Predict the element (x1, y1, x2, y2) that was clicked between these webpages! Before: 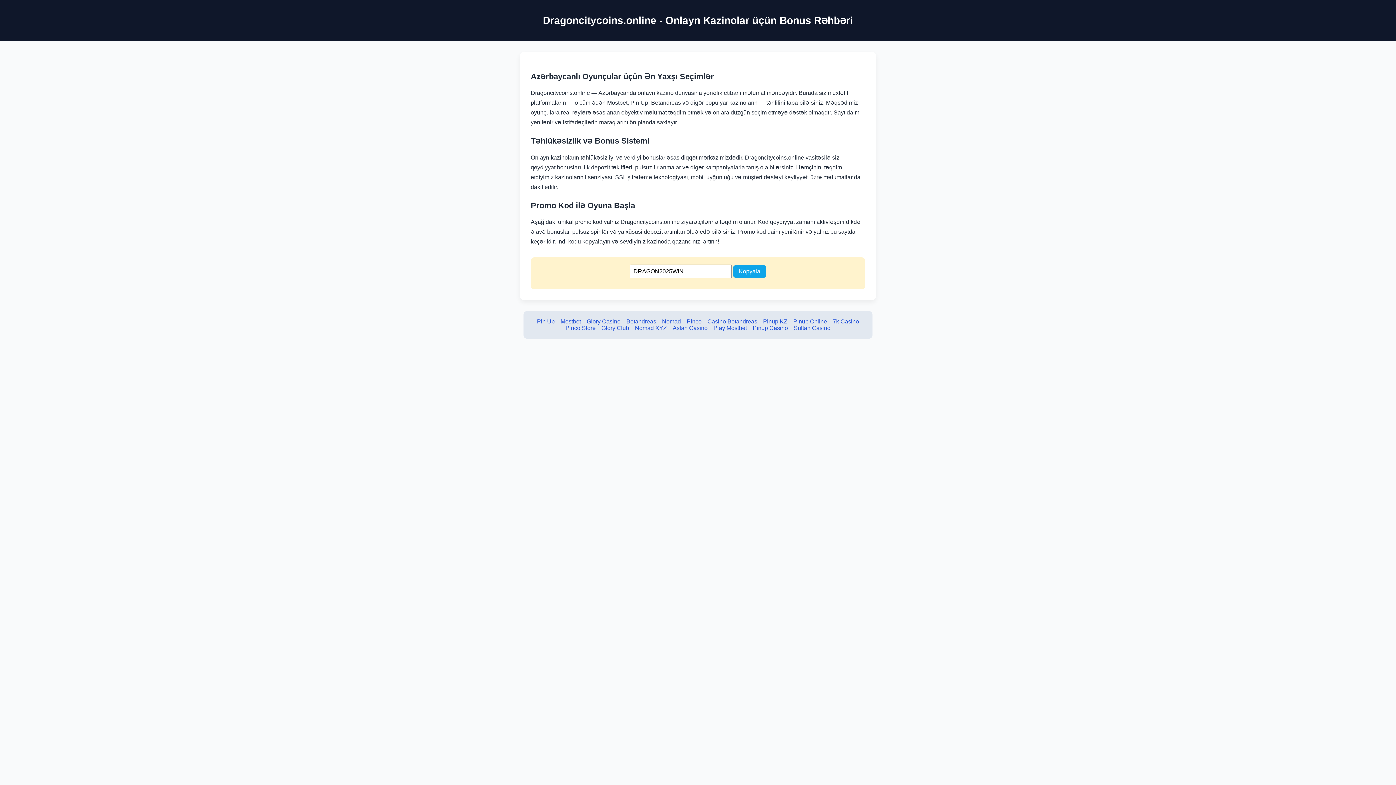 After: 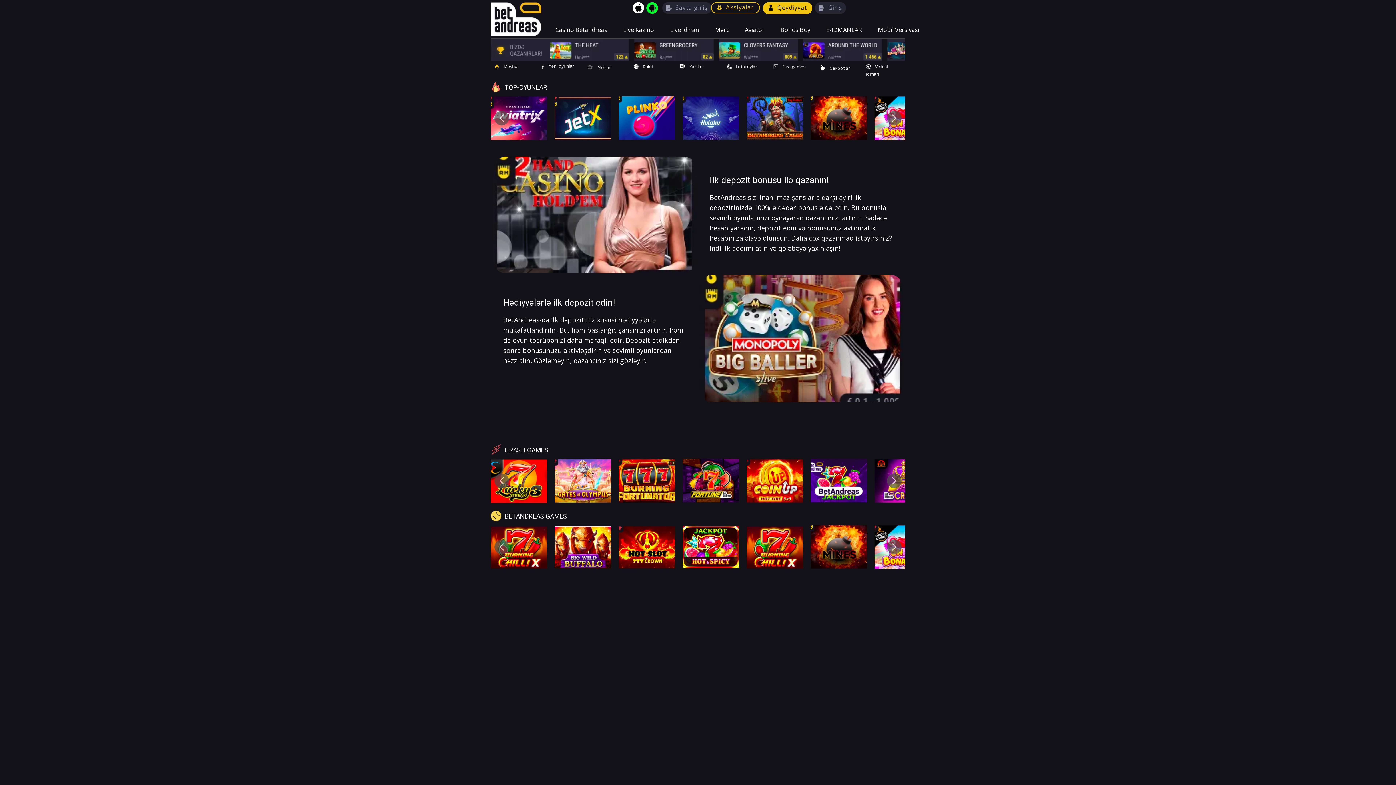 Action: label: Betandreas bbox: (626, 318, 656, 324)